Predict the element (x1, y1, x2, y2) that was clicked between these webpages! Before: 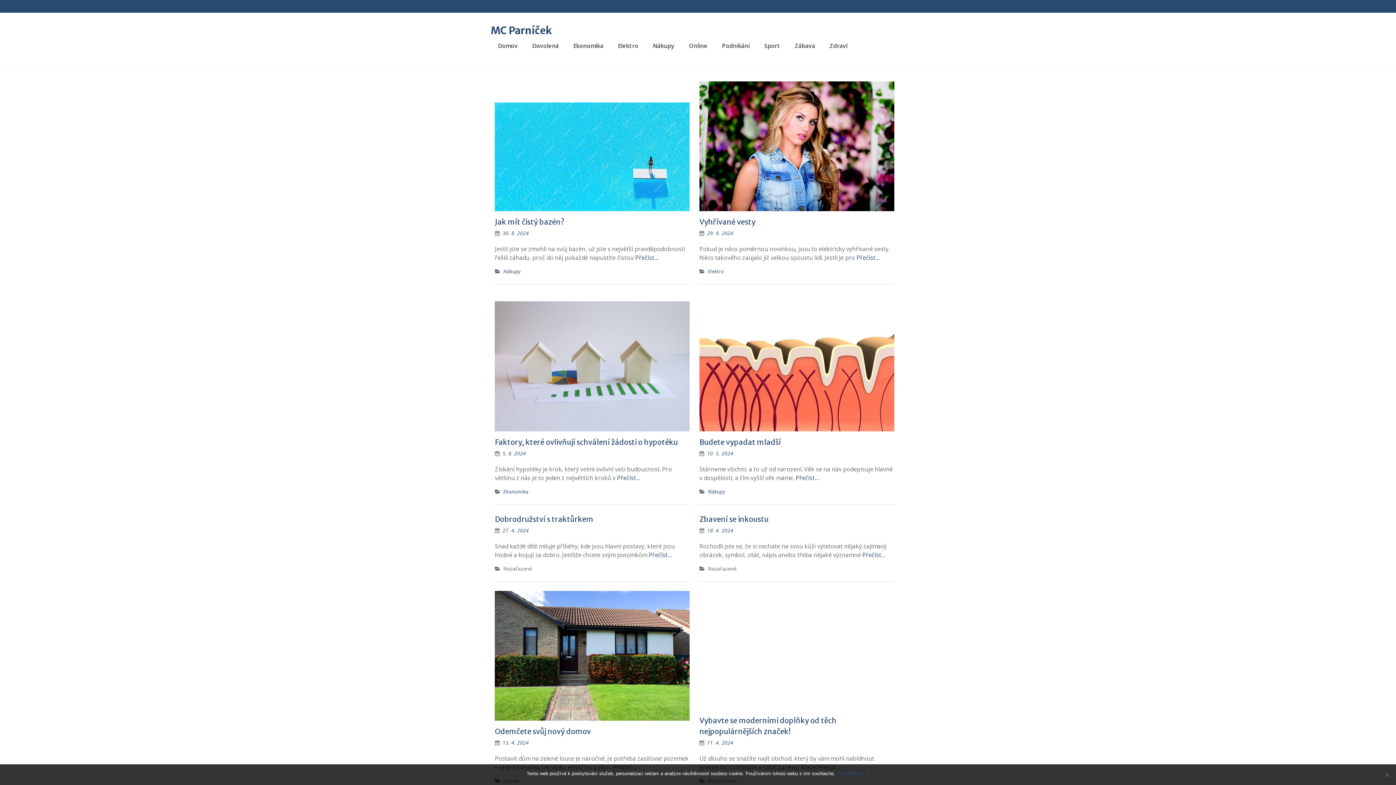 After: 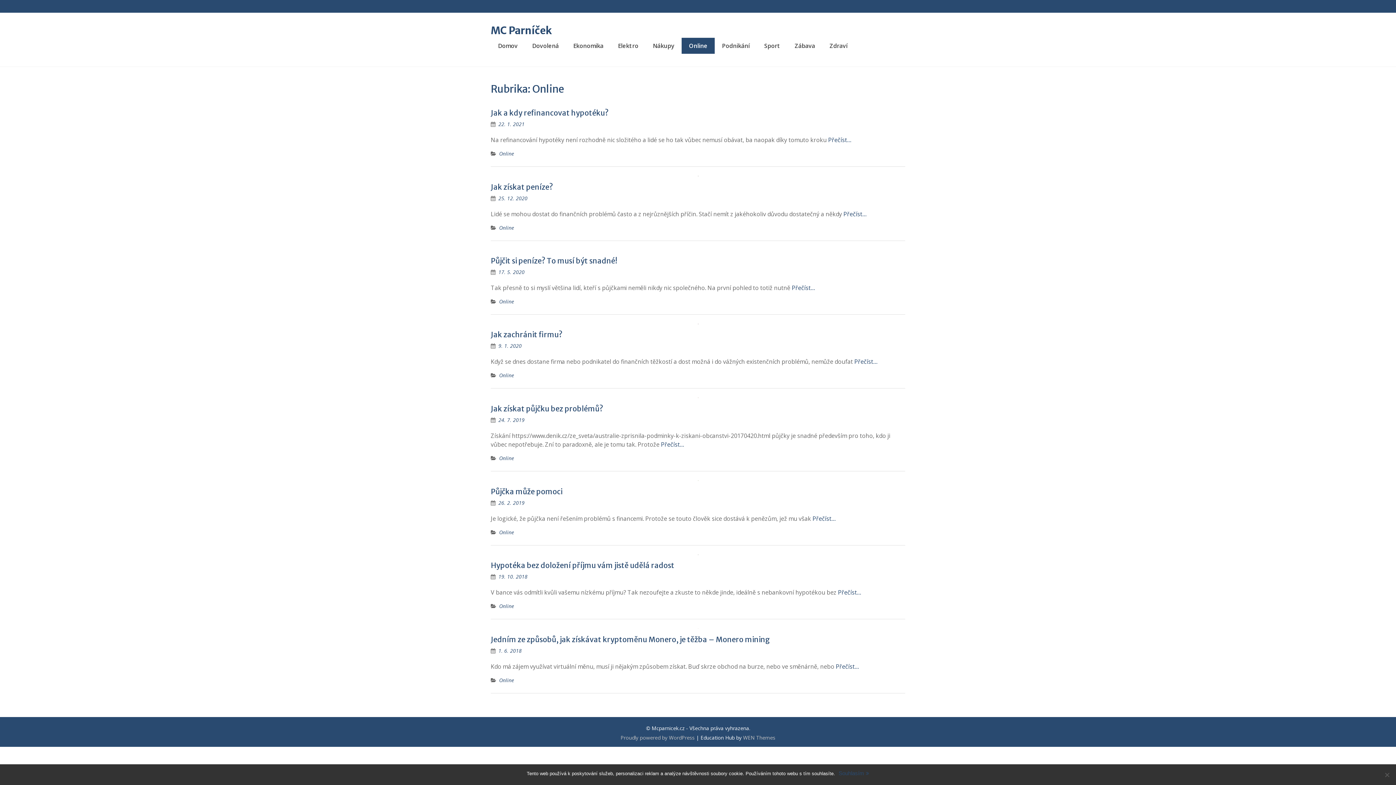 Action: label: Online bbox: (681, 37, 714, 53)